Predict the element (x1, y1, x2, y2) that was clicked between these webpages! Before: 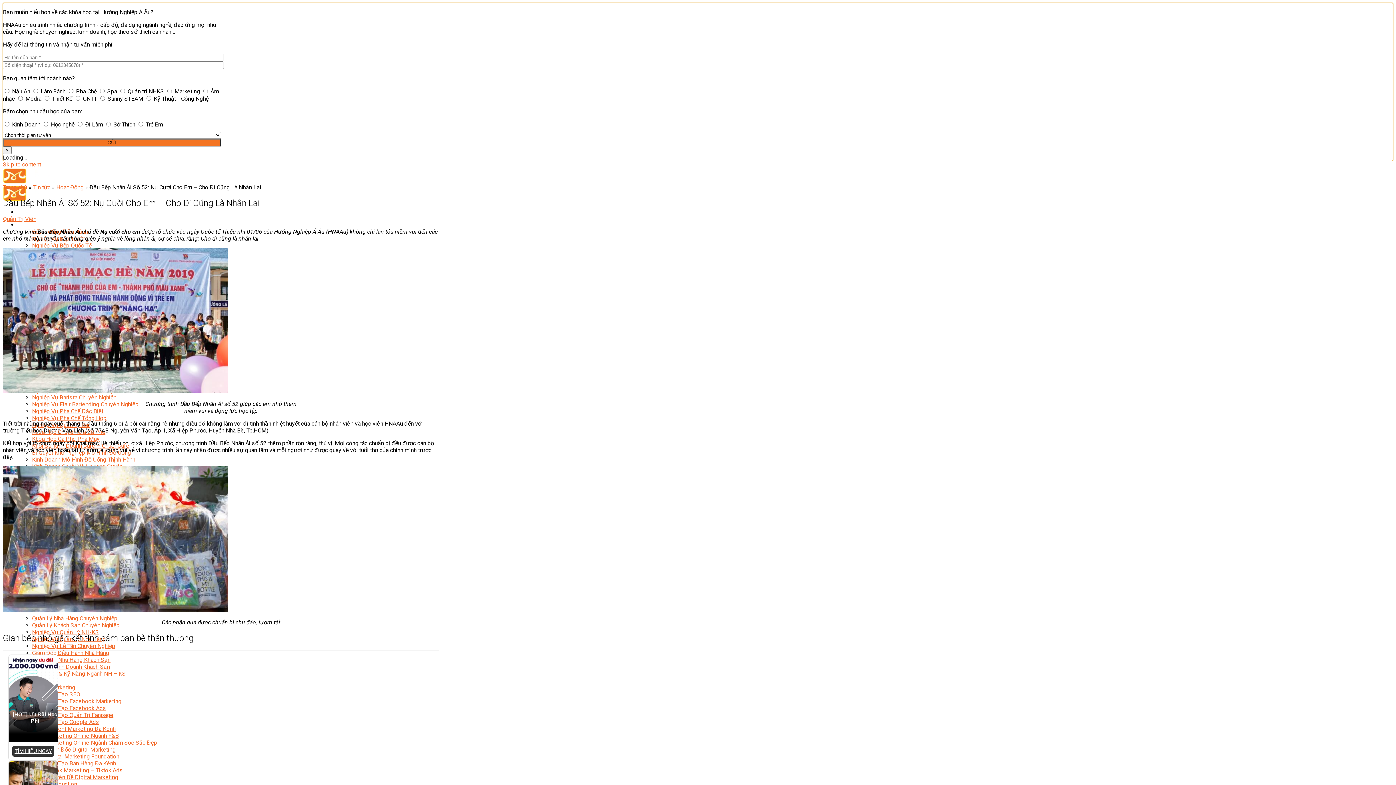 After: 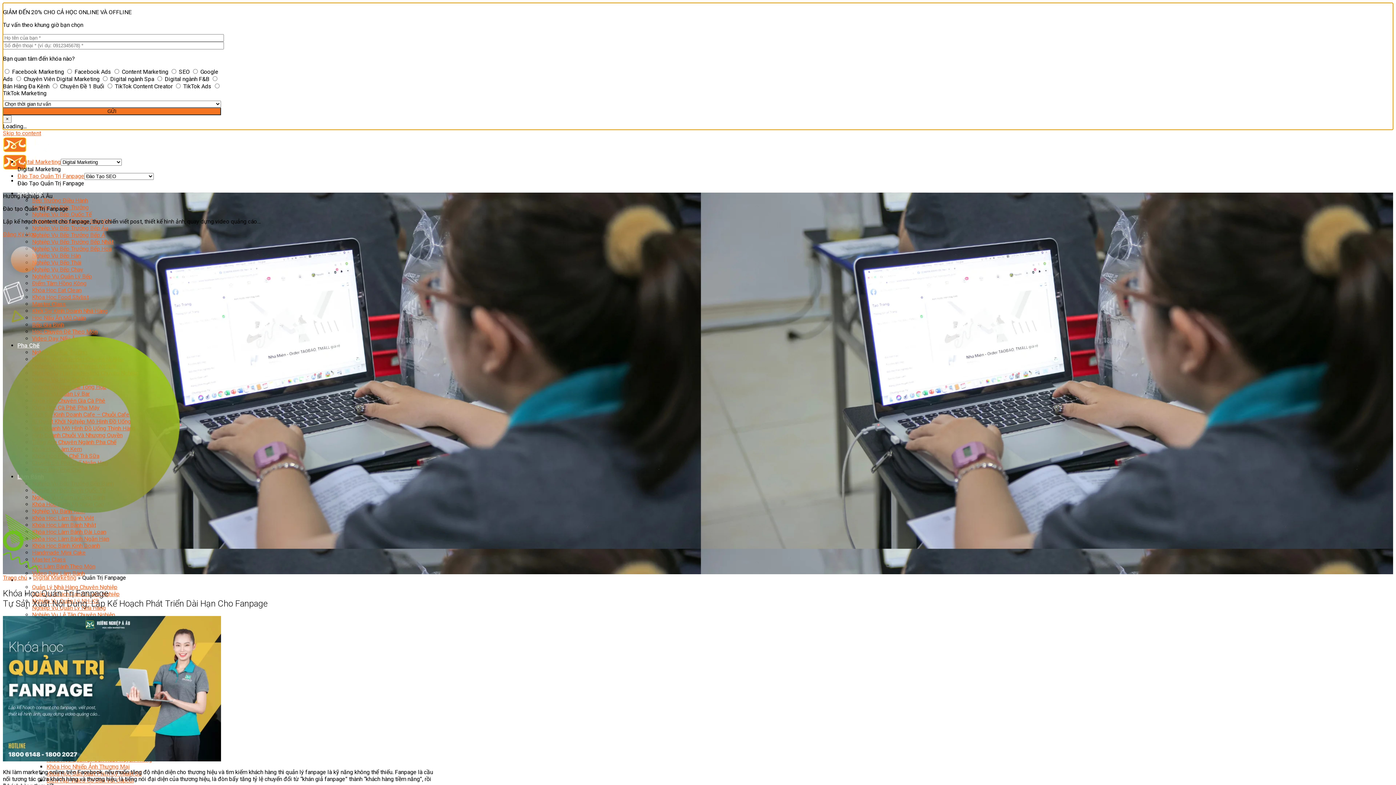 Action: bbox: (46, 553, 113, 560) label: Đào Tạo Quản Trị Fanpage